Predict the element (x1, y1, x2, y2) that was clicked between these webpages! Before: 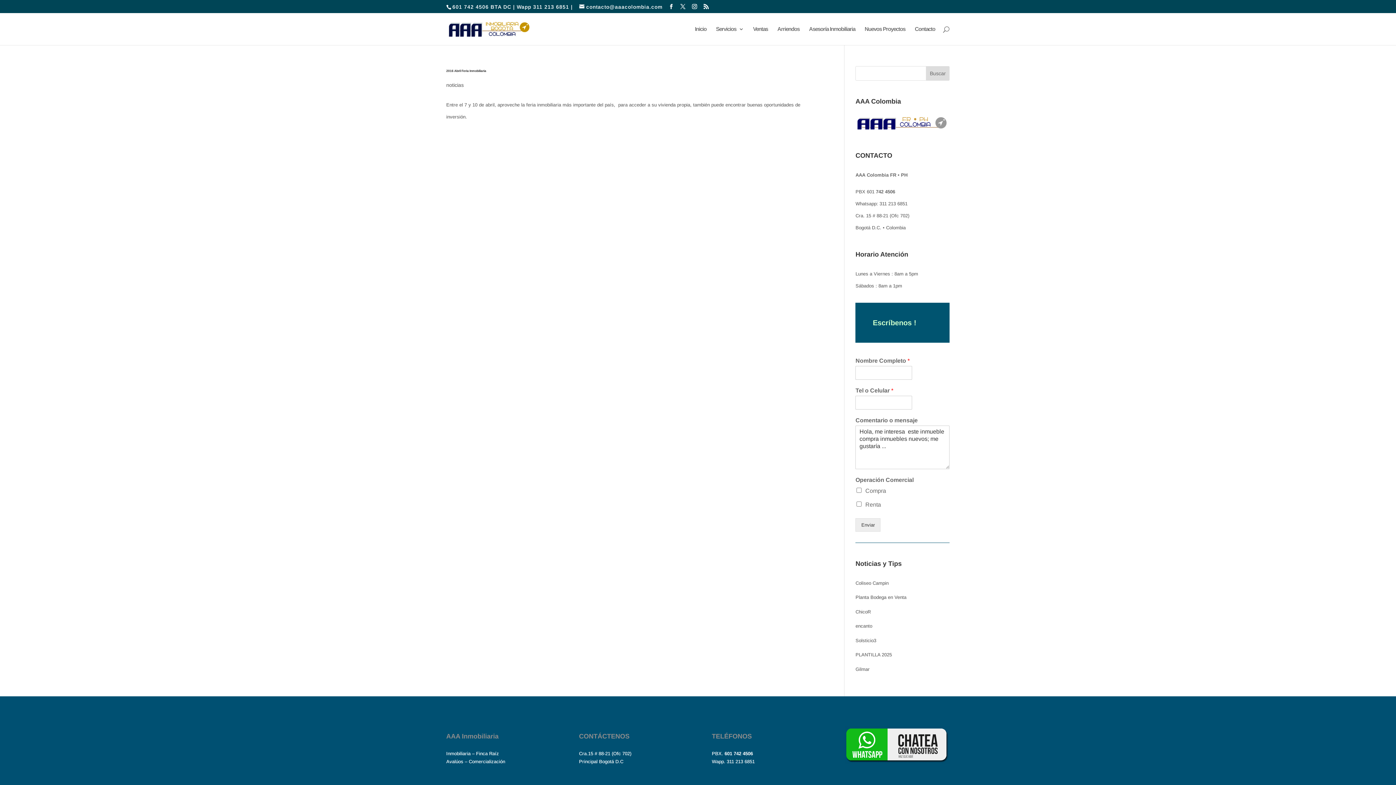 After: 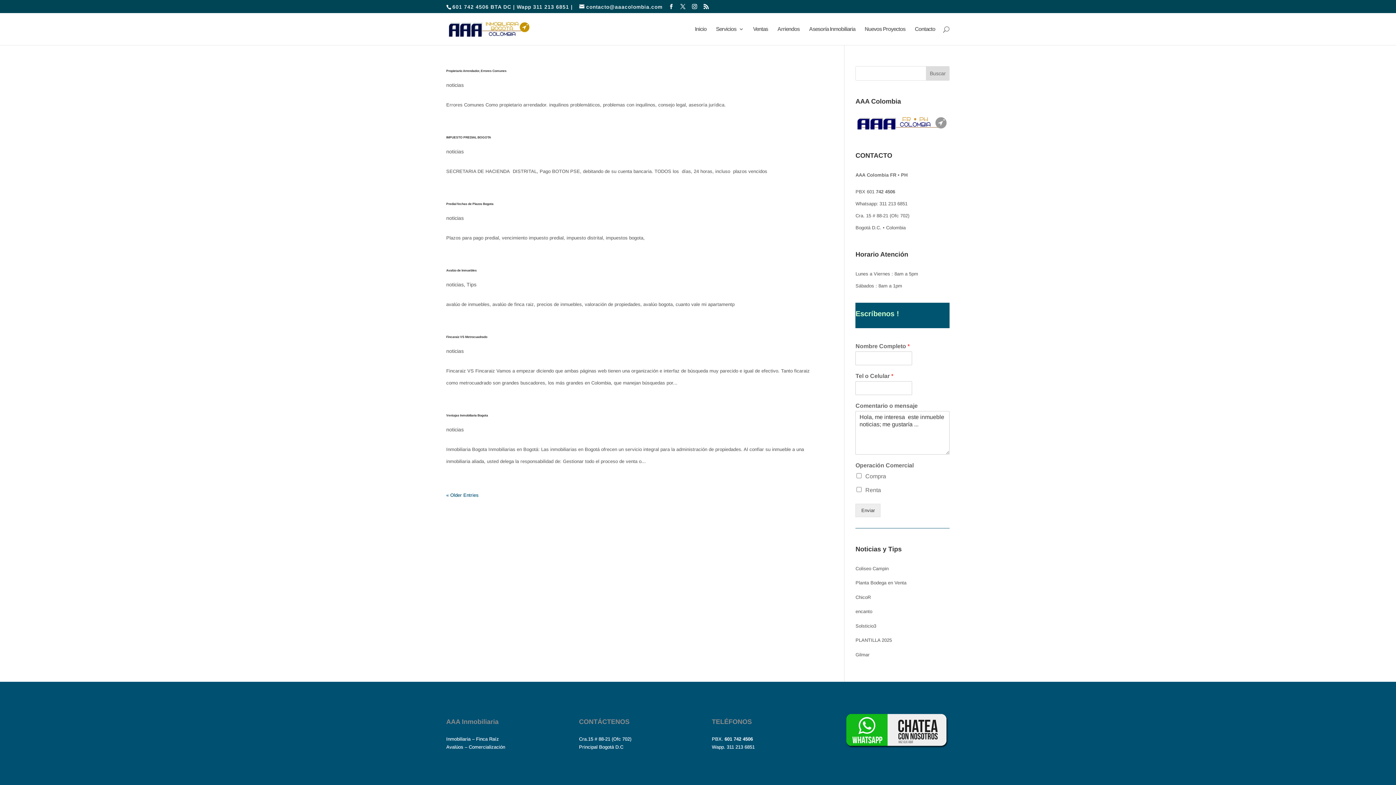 Action: label: noticias bbox: (446, 82, 463, 88)